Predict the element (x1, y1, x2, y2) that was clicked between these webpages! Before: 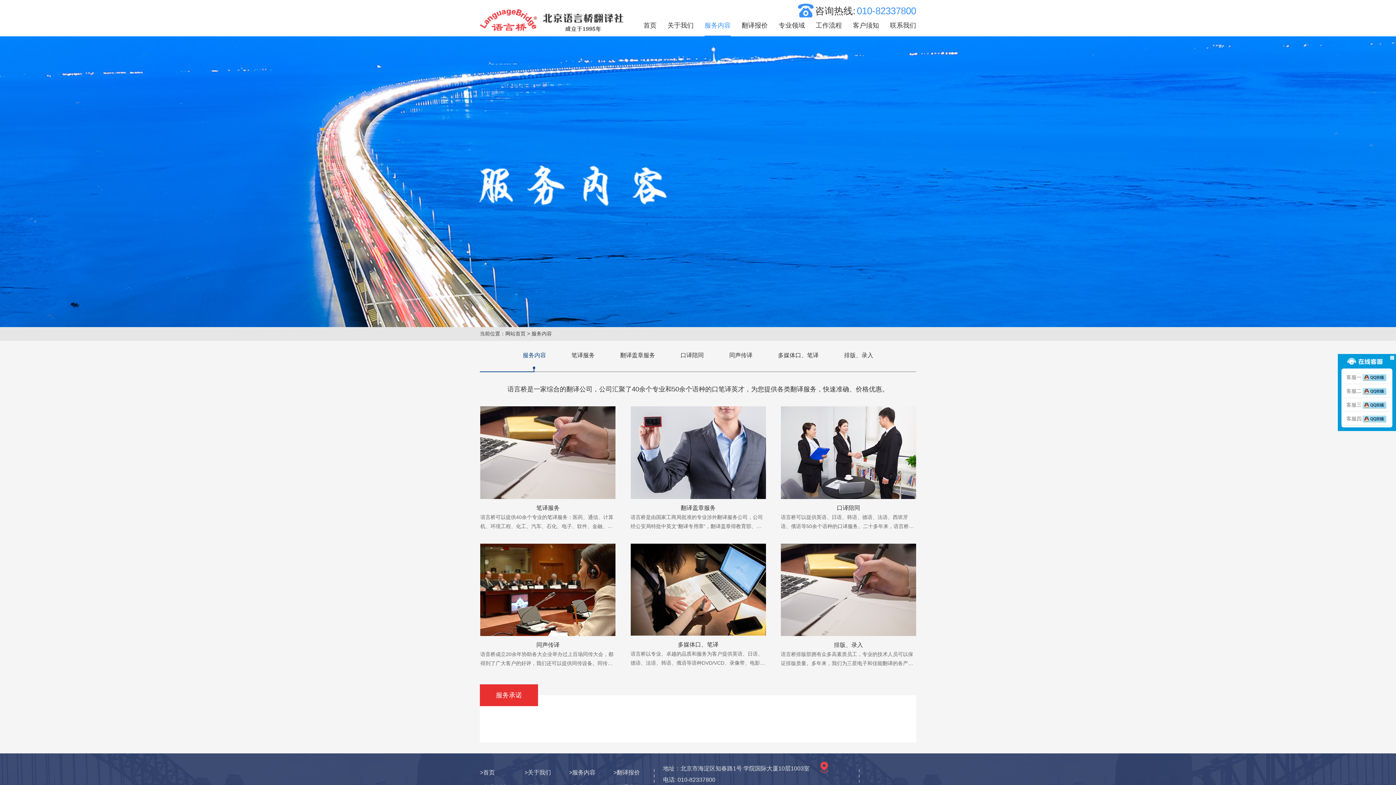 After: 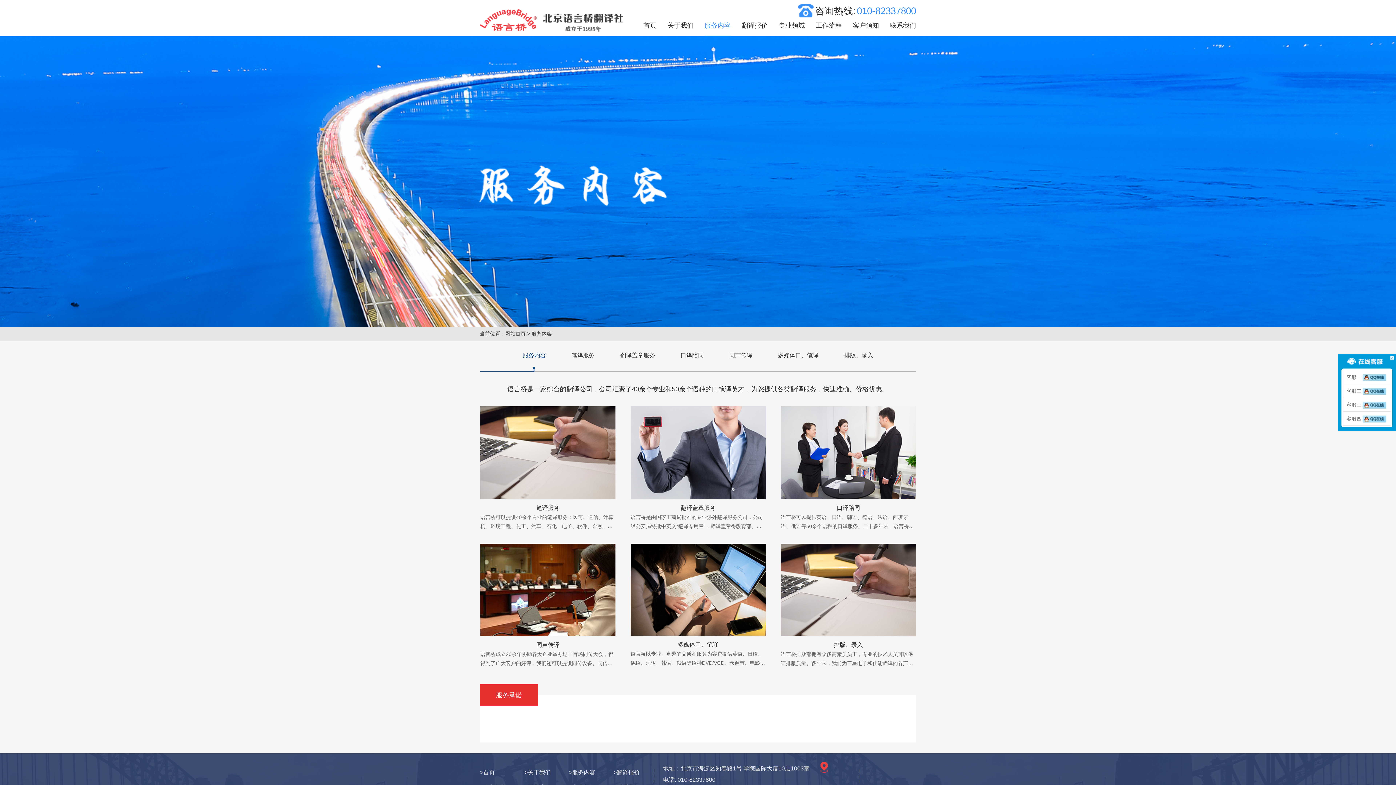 Action: bbox: (522, 352, 546, 358) label: 服务内容